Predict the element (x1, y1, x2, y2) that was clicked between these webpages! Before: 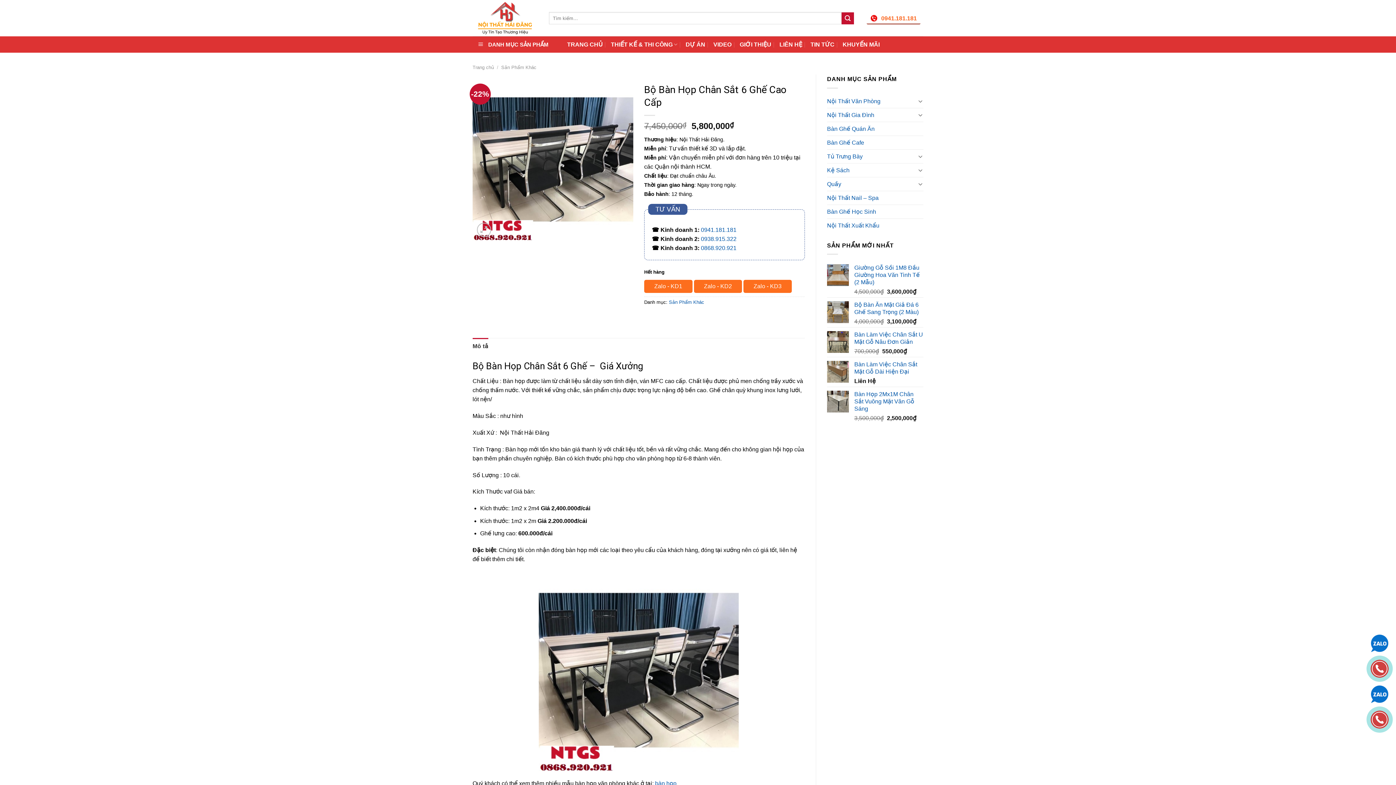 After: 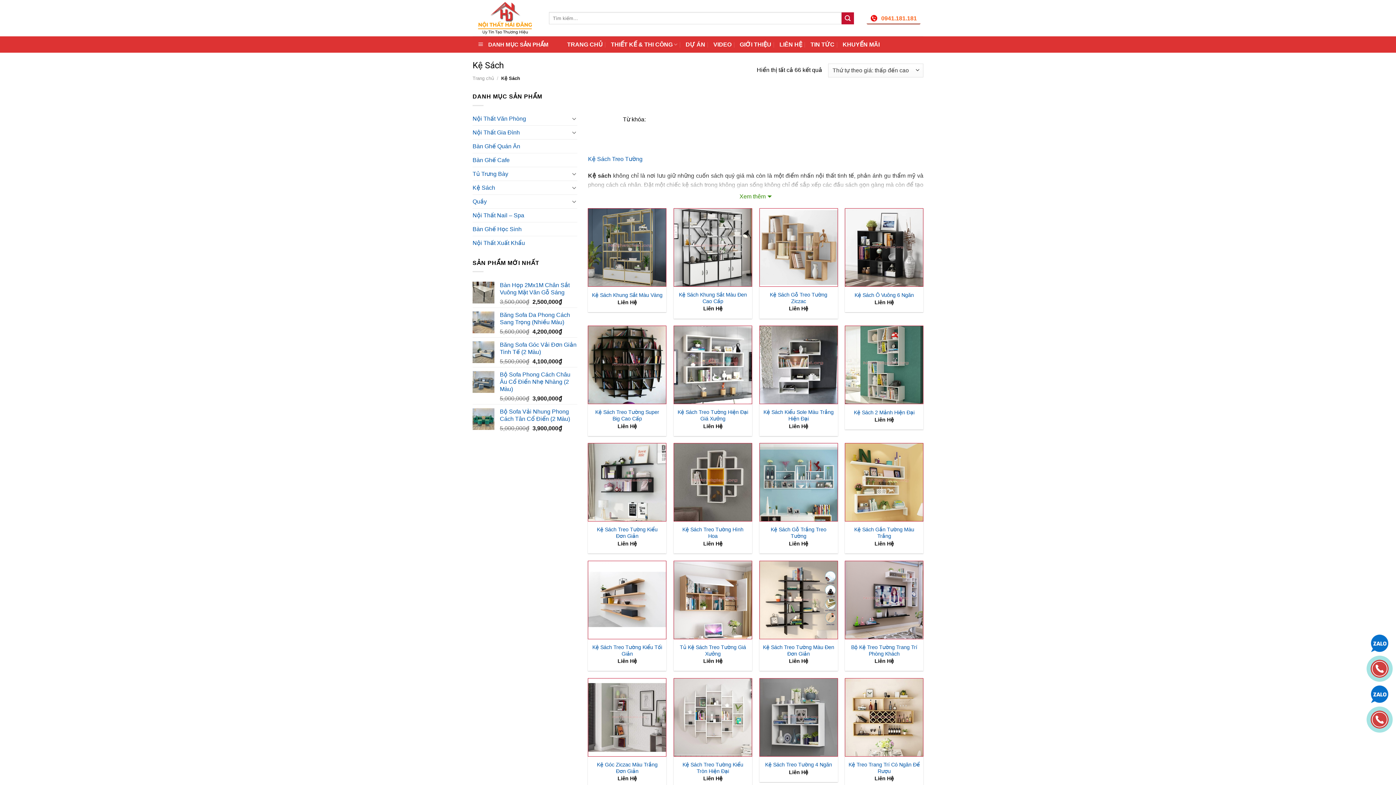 Action: label: Kệ Sách bbox: (827, 163, 916, 176)